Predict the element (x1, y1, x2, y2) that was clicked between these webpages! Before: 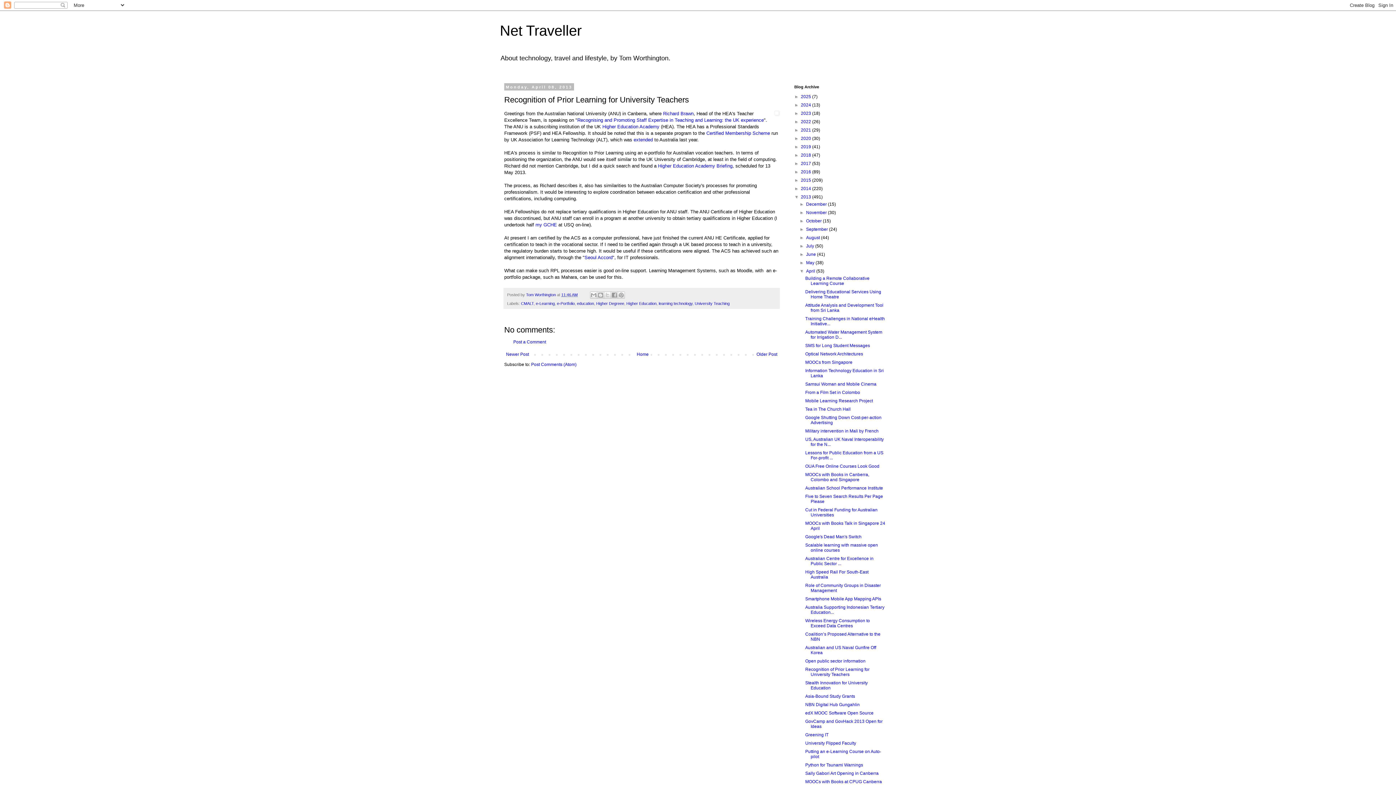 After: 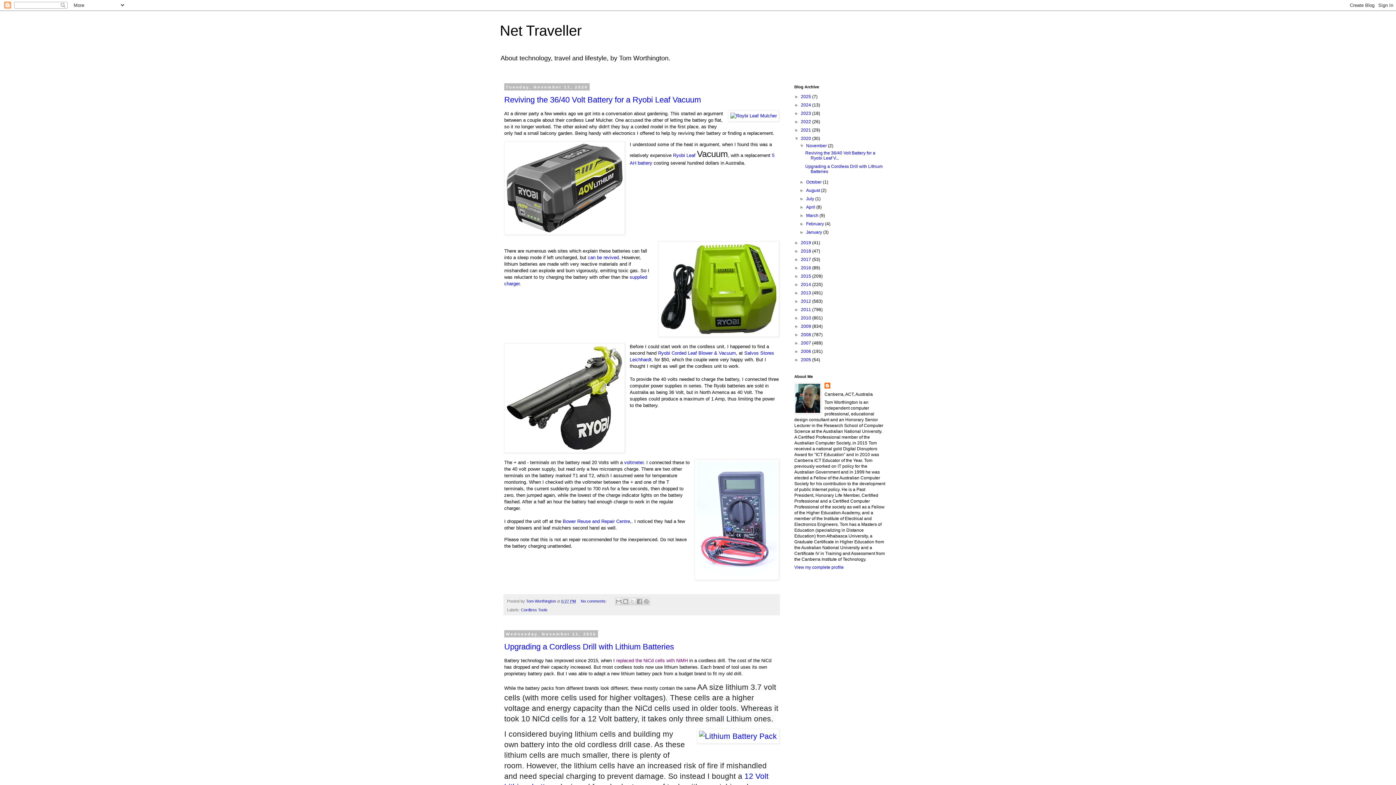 Action: bbox: (801, 136, 812, 141) label: 2020 